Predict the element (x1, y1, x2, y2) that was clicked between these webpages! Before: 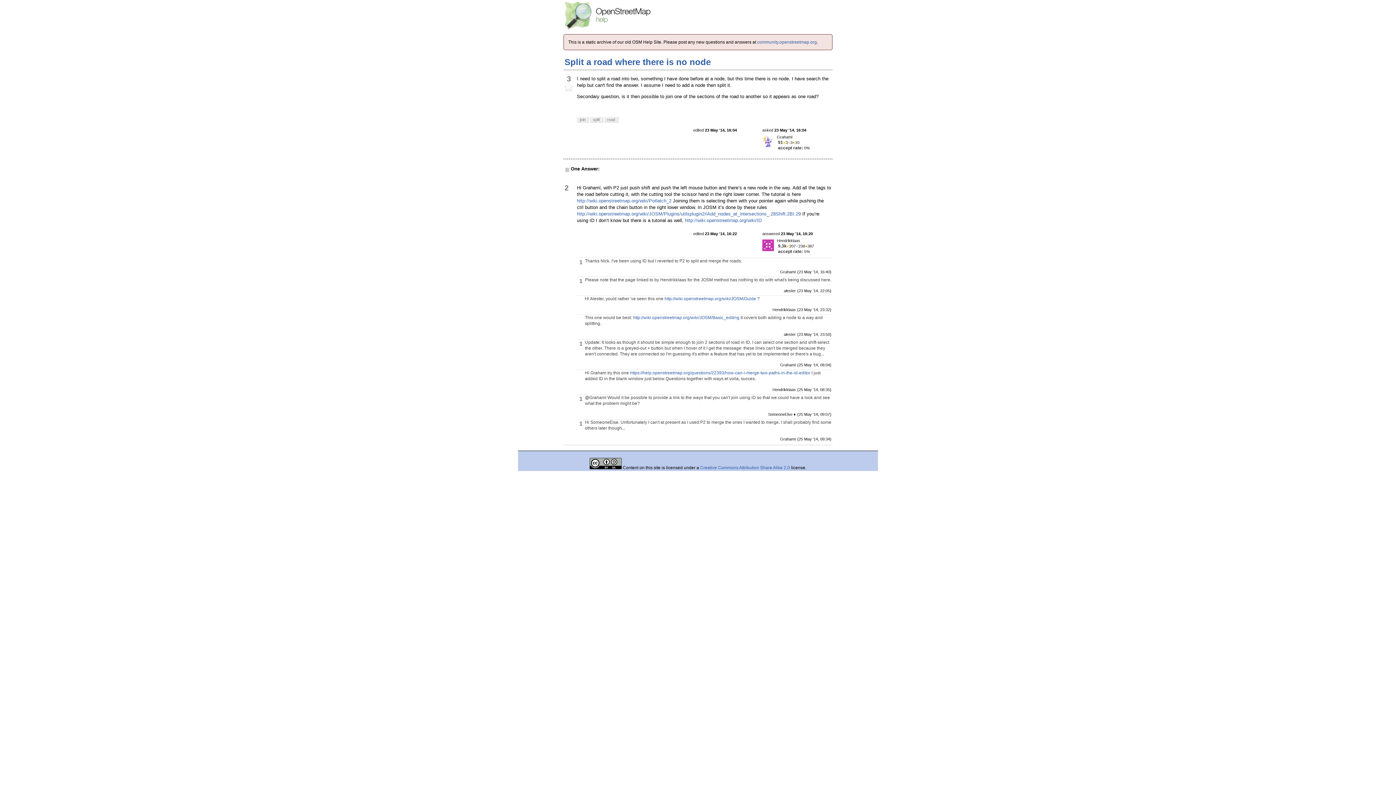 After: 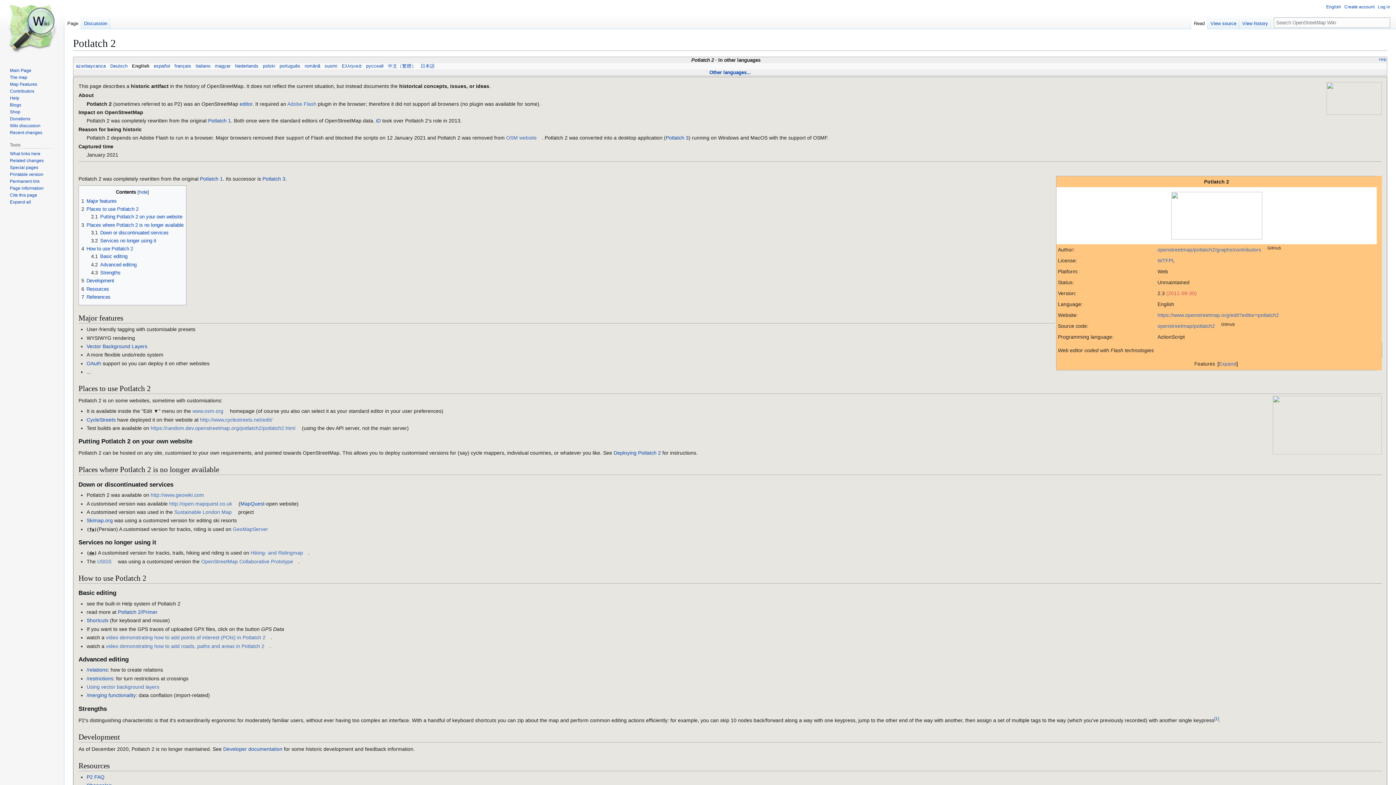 Action: bbox: (577, 198, 671, 203) label: http://wiki.openstreetmap.org/wiki/Potlatch_2